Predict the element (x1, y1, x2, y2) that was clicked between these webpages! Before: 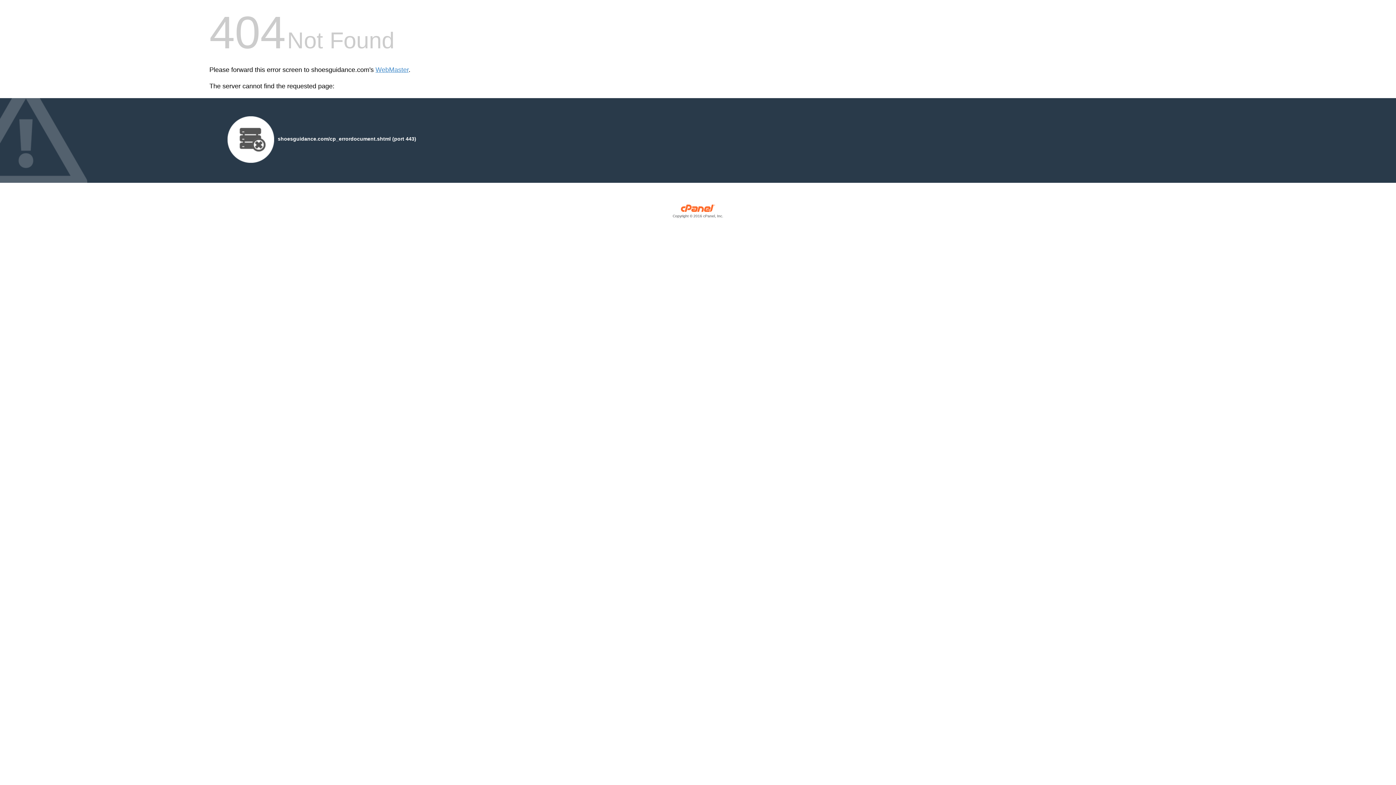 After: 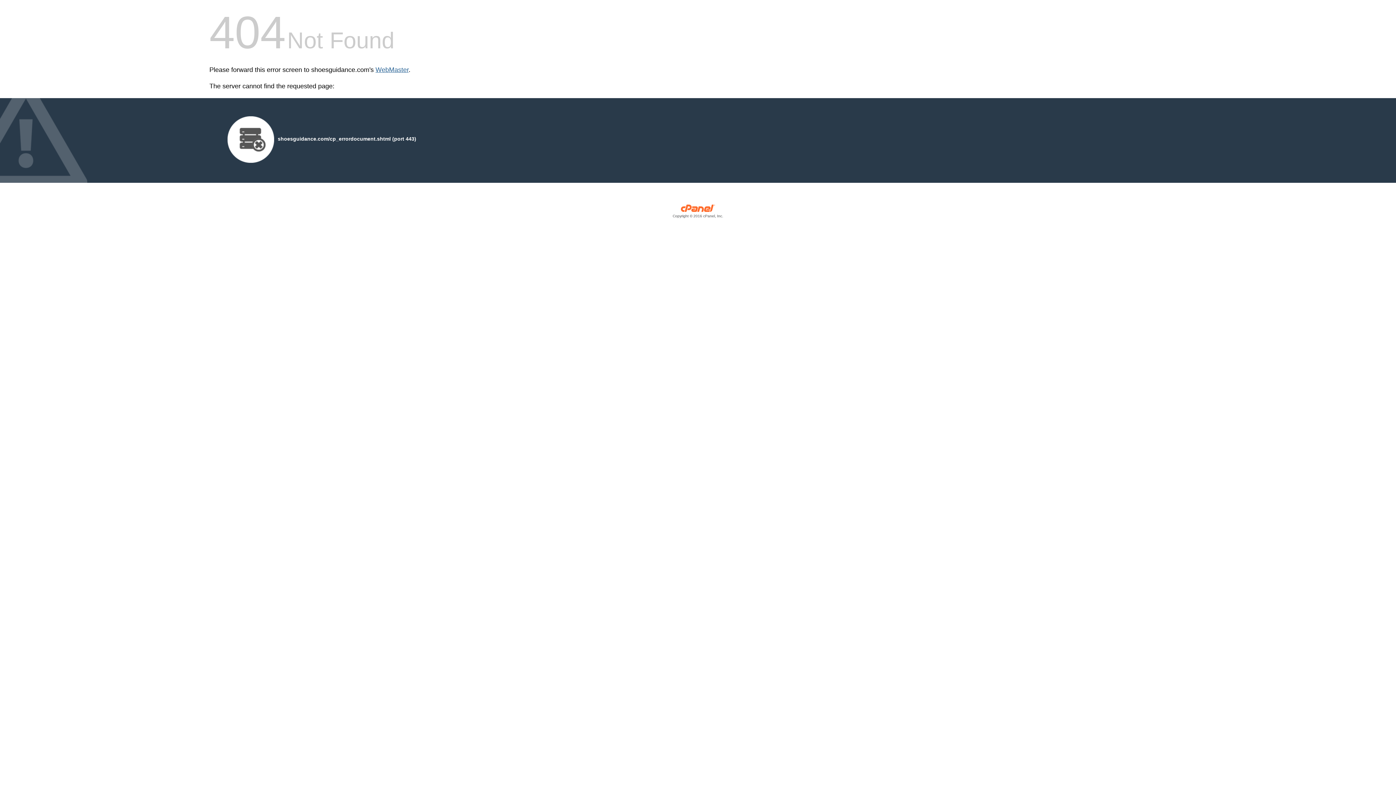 Action: bbox: (375, 66, 408, 73) label: WebMaster